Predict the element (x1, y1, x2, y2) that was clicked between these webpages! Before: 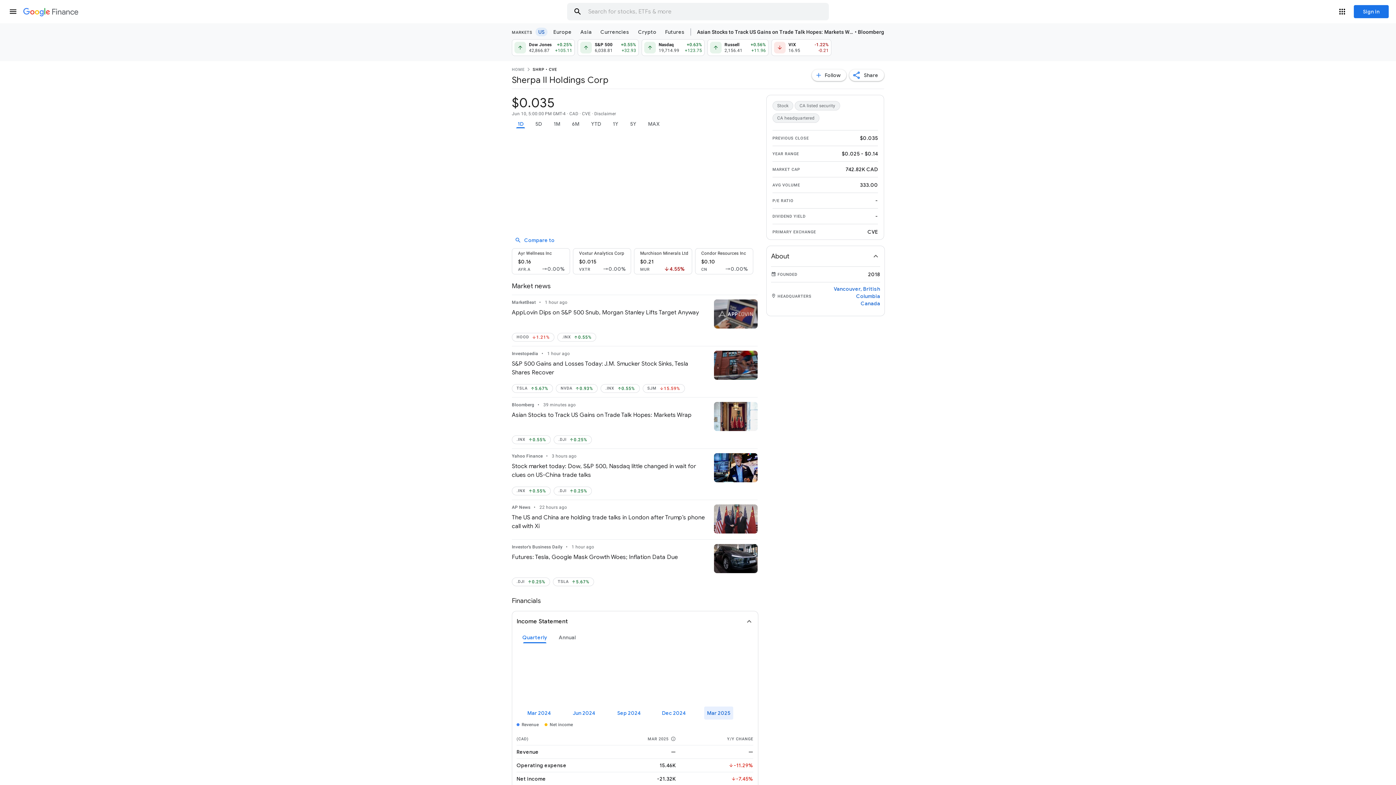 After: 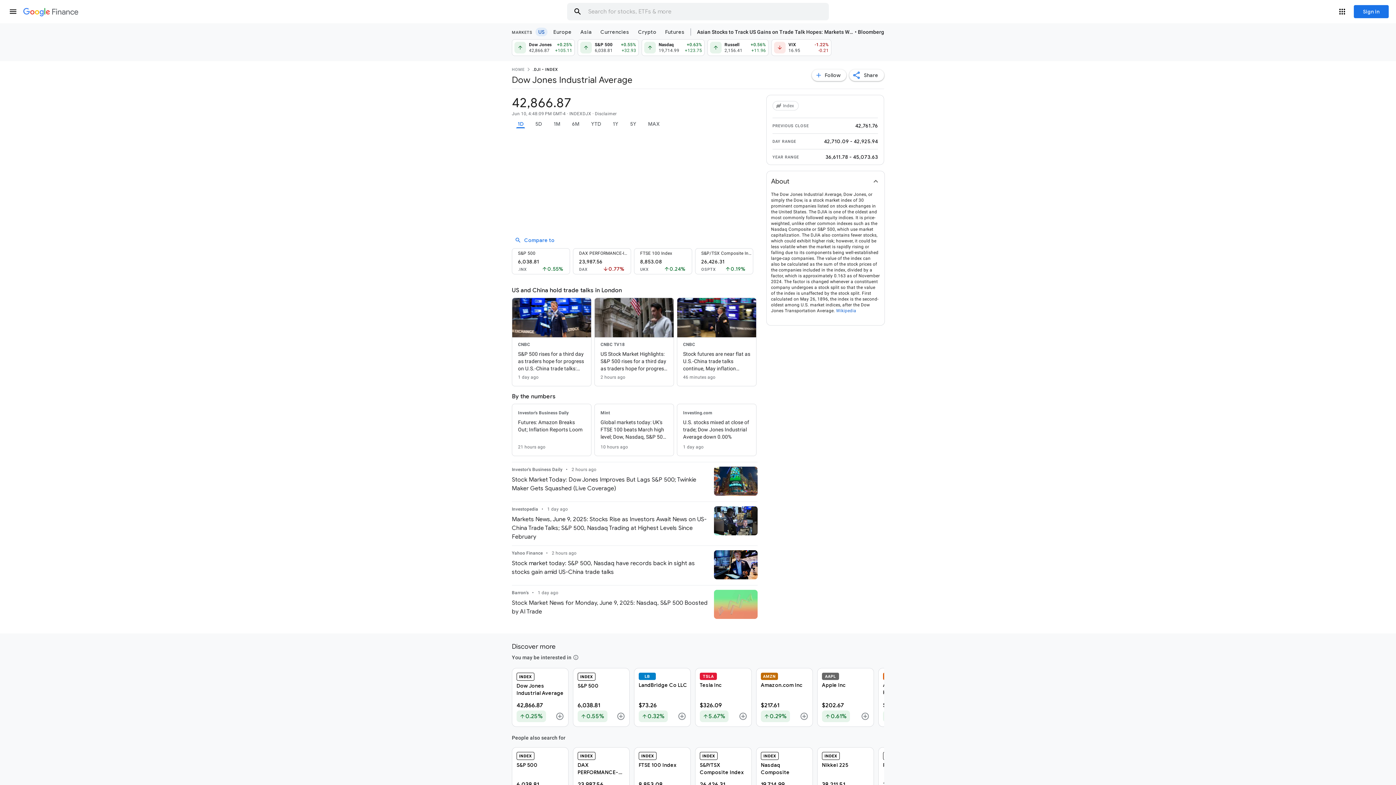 Action: label: Dow Jones
42,866.87
+0.25%
+105.11 bbox: (512, 39, 574, 56)